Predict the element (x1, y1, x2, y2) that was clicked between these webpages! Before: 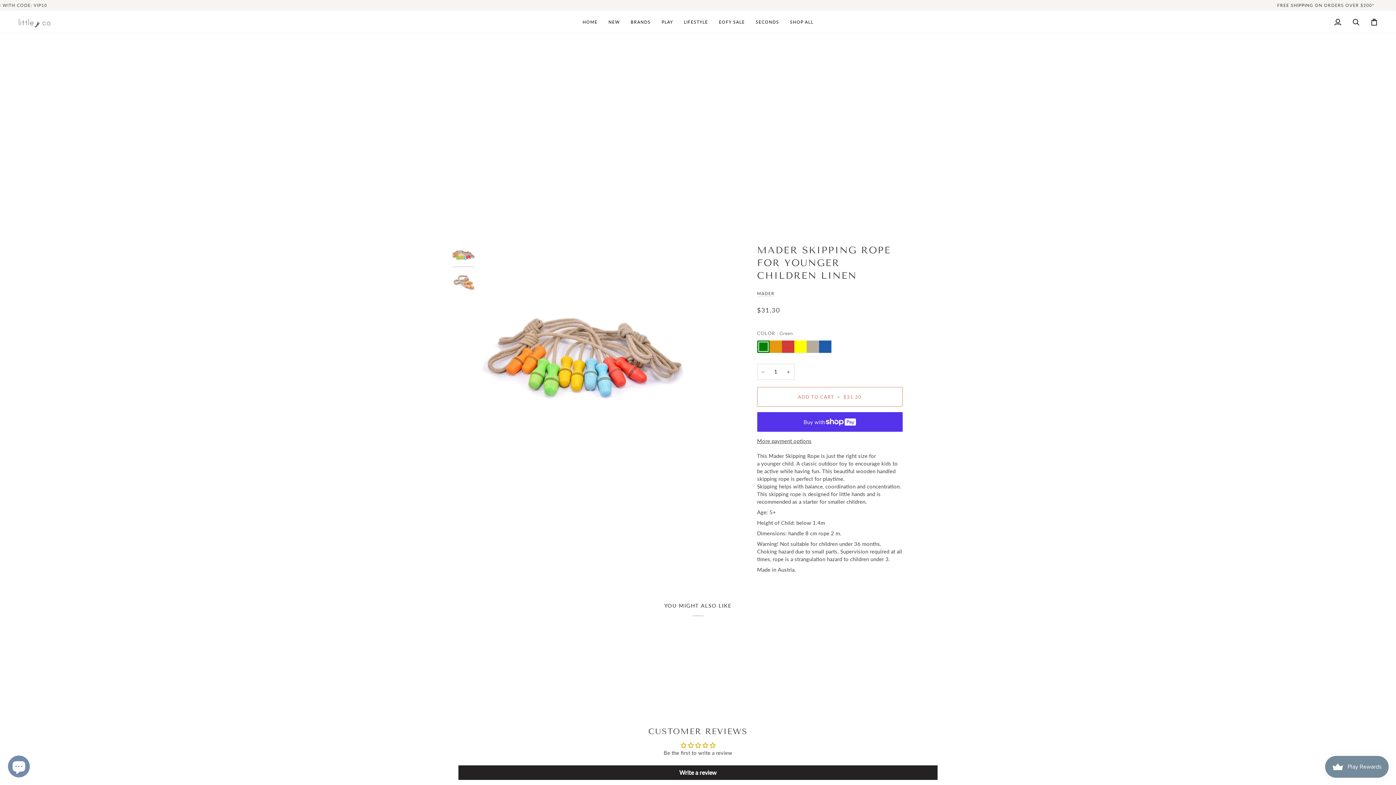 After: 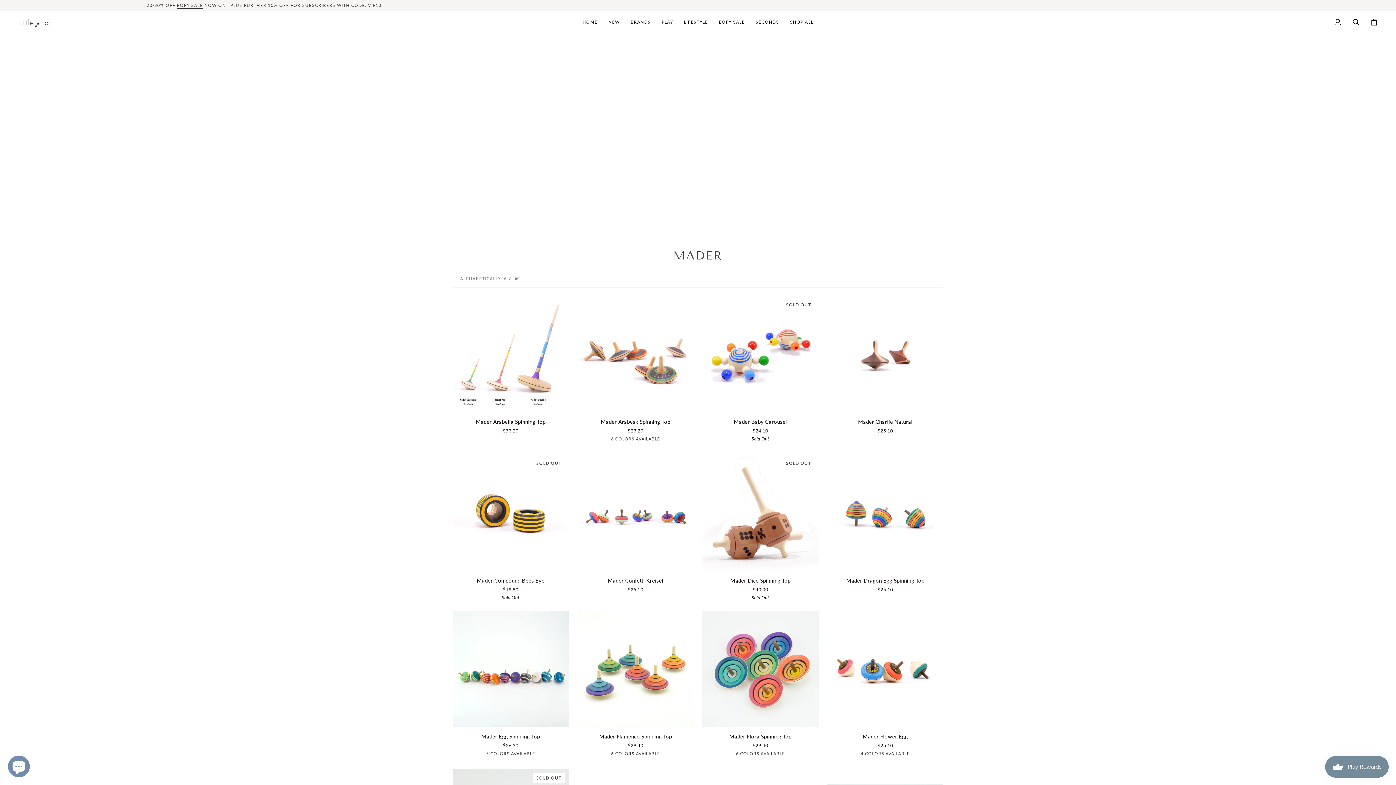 Action: label: MADER bbox: (757, 291, 774, 296)